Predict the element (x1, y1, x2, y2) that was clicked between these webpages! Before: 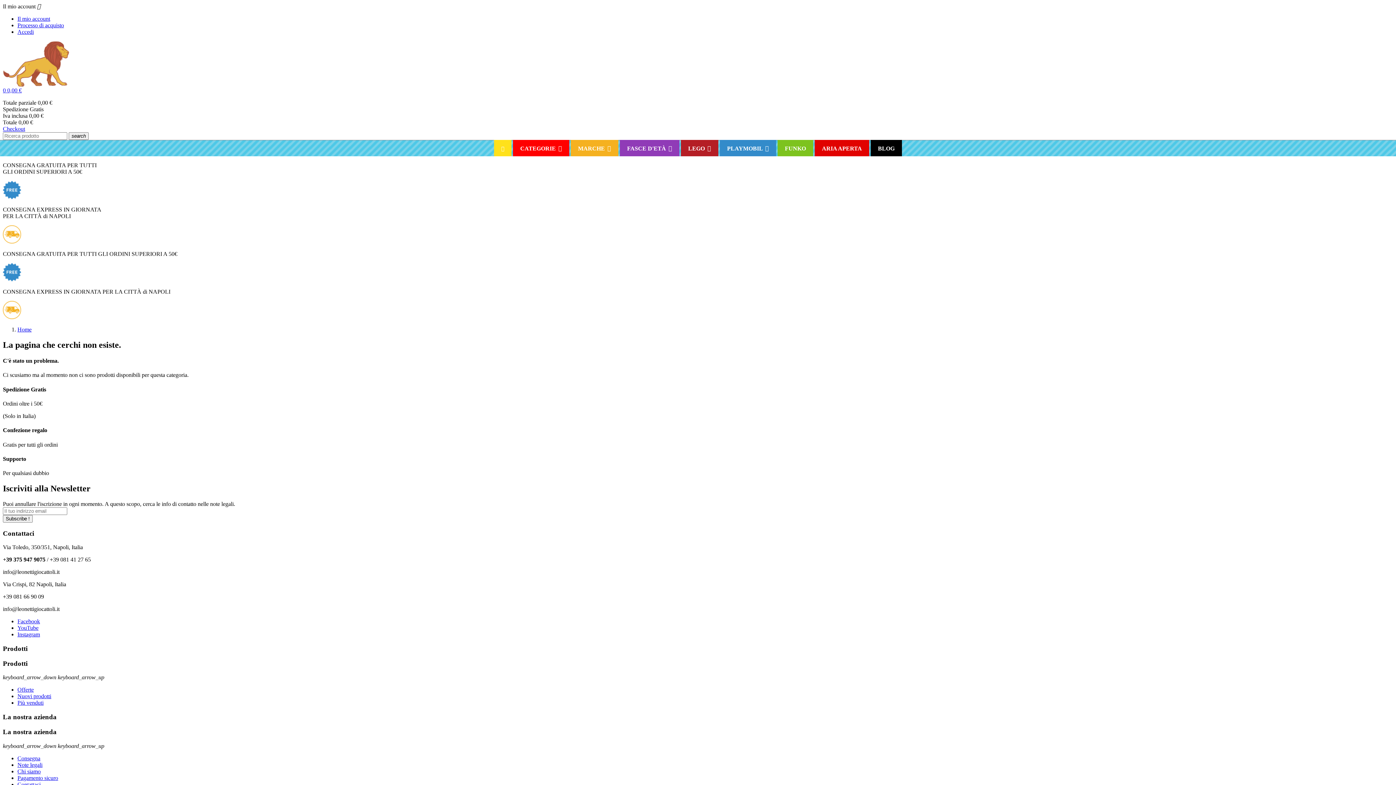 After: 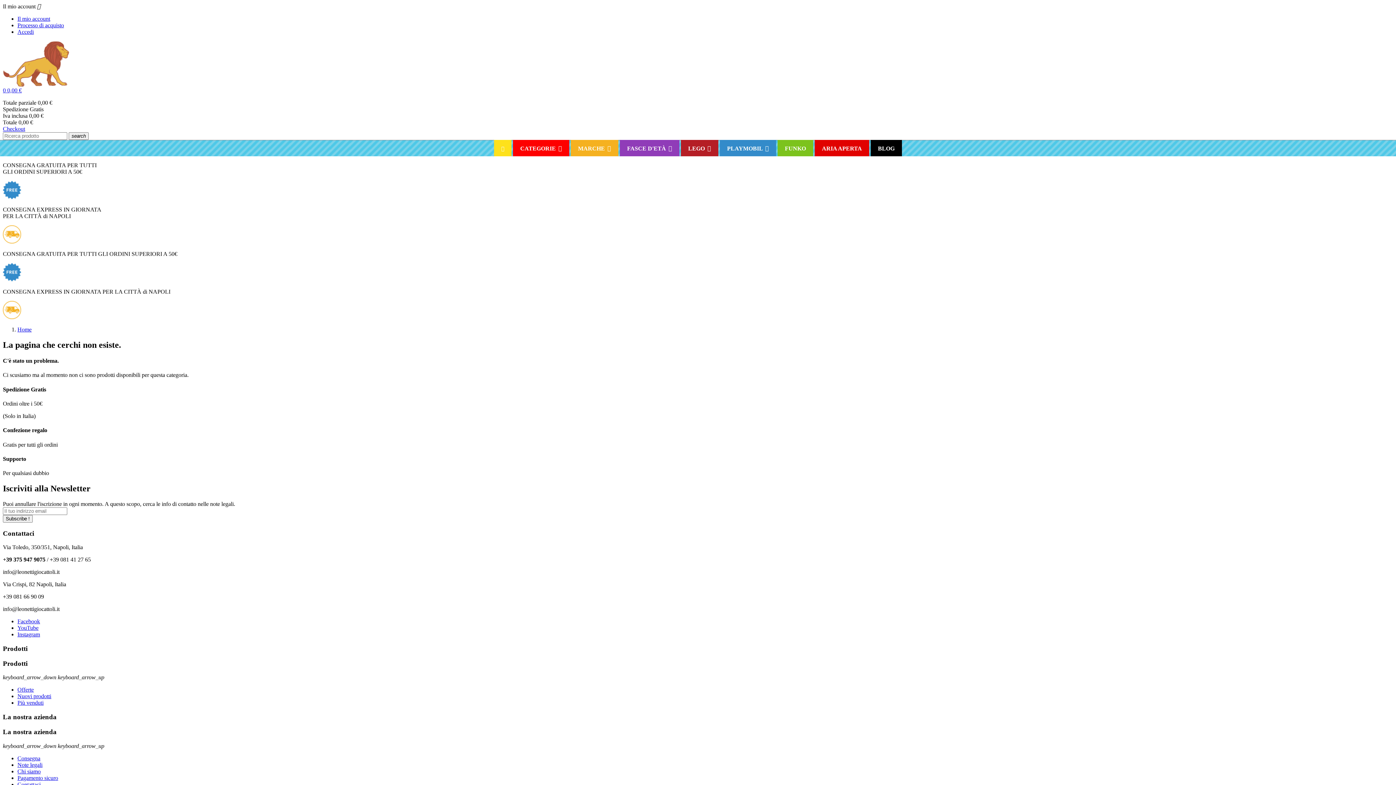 Action: label: Instagram bbox: (17, 631, 40, 637)